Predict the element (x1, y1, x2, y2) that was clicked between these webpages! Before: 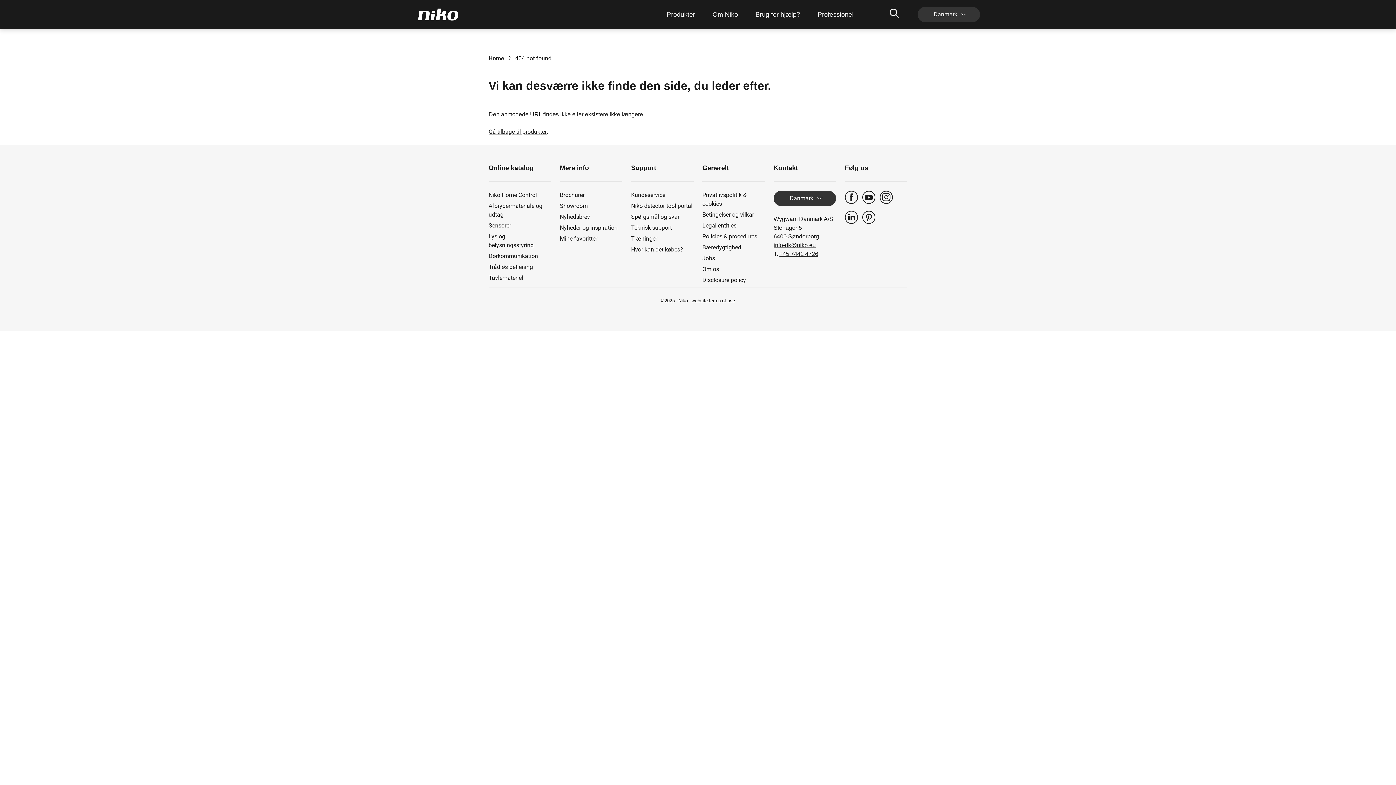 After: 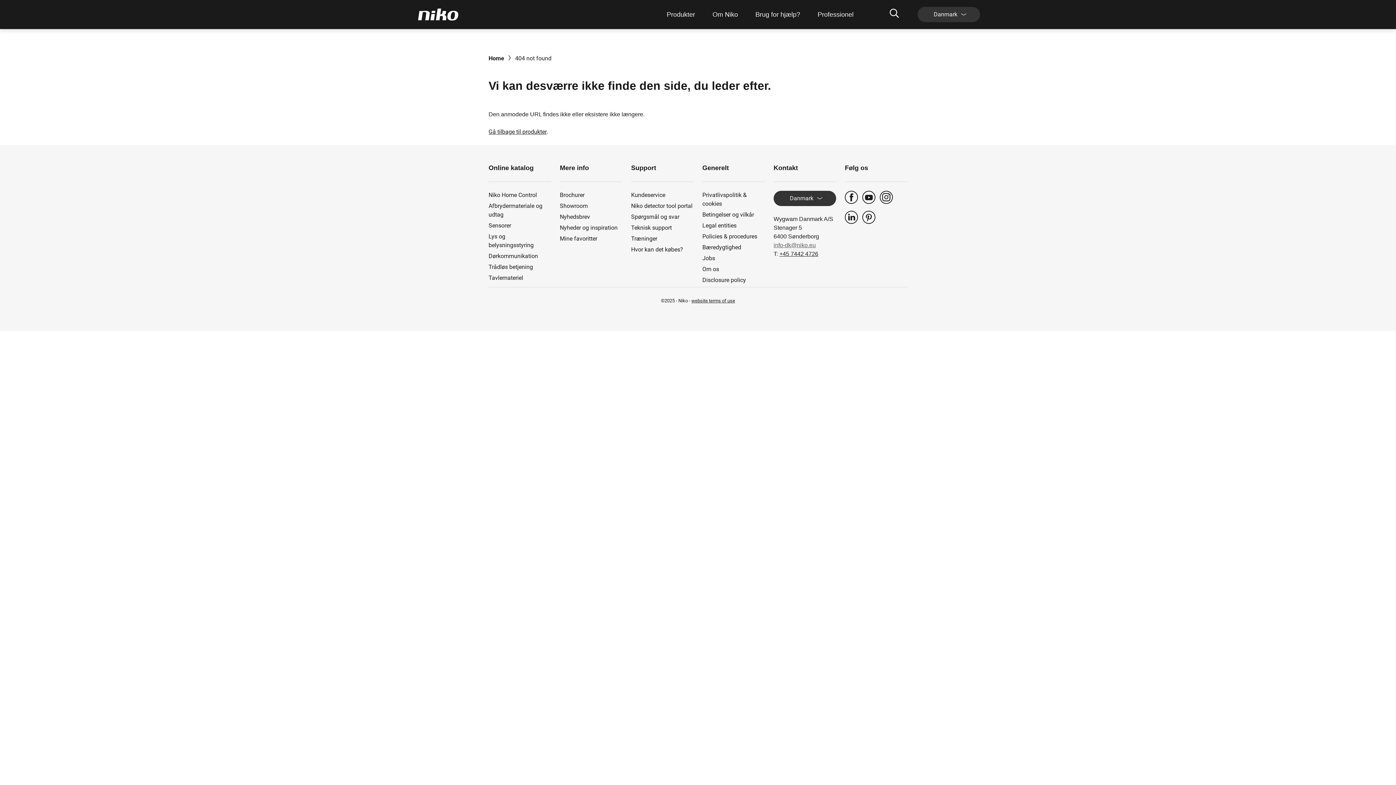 Action: bbox: (773, 241, 816, 249) label: info-dk@niko.eu